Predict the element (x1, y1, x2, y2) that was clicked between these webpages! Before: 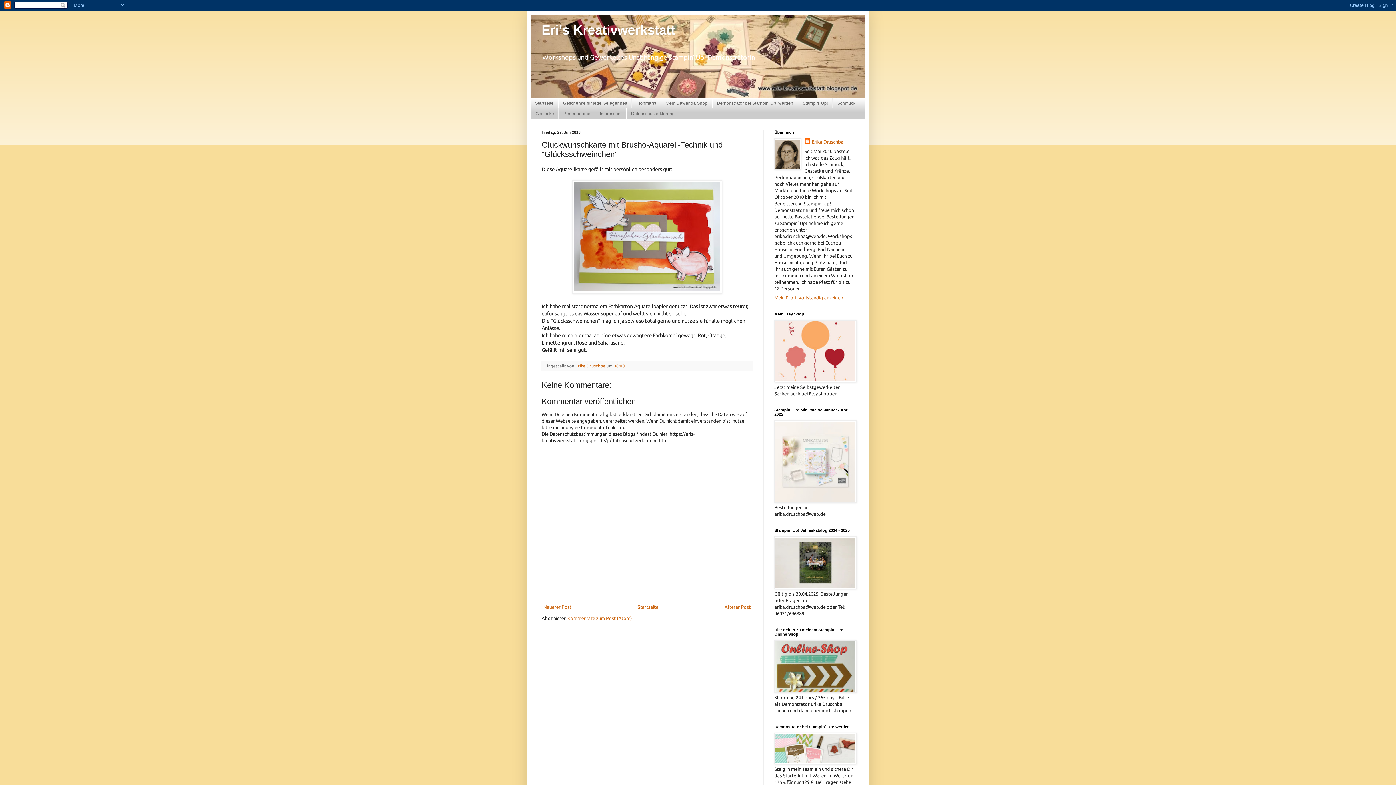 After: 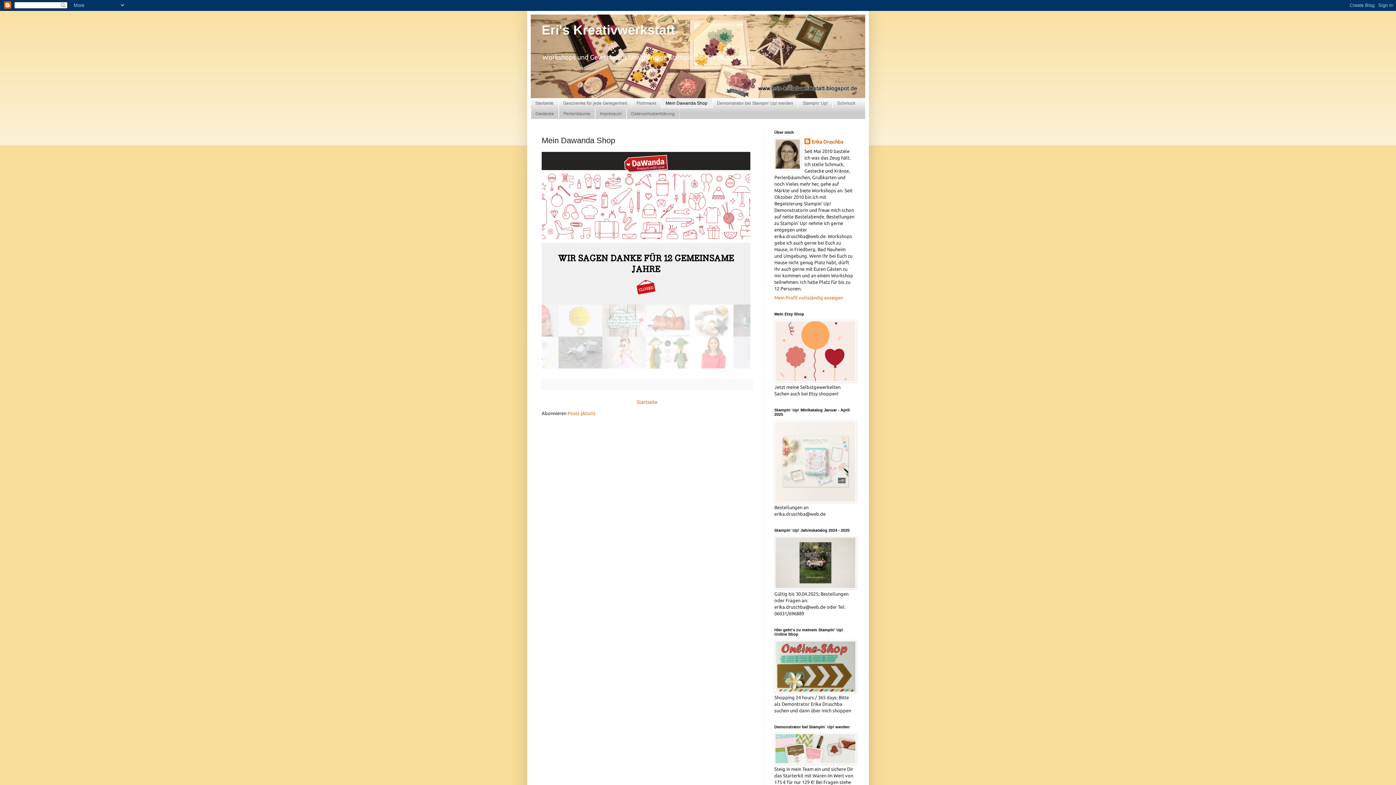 Action: bbox: (661, 98, 712, 108) label: Mein Dawanda Shop